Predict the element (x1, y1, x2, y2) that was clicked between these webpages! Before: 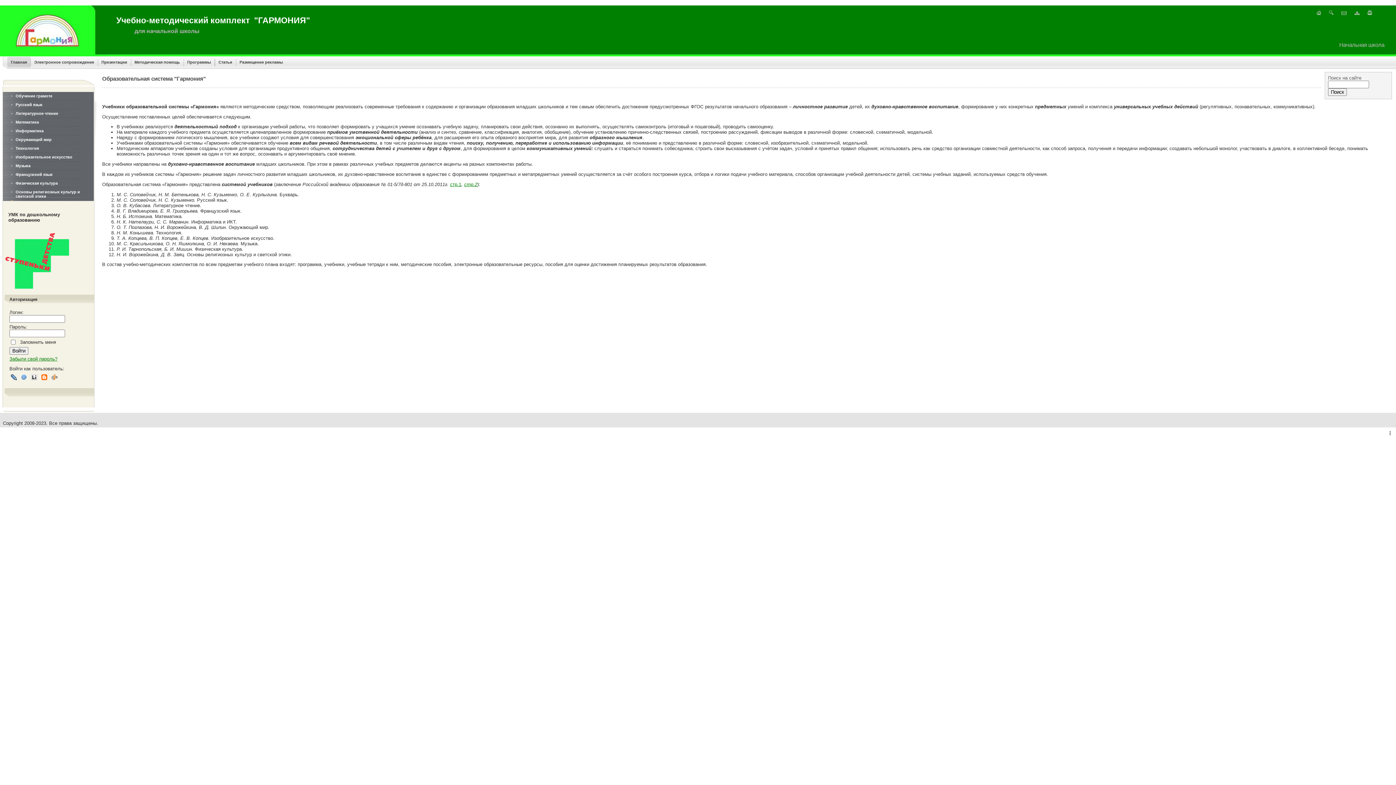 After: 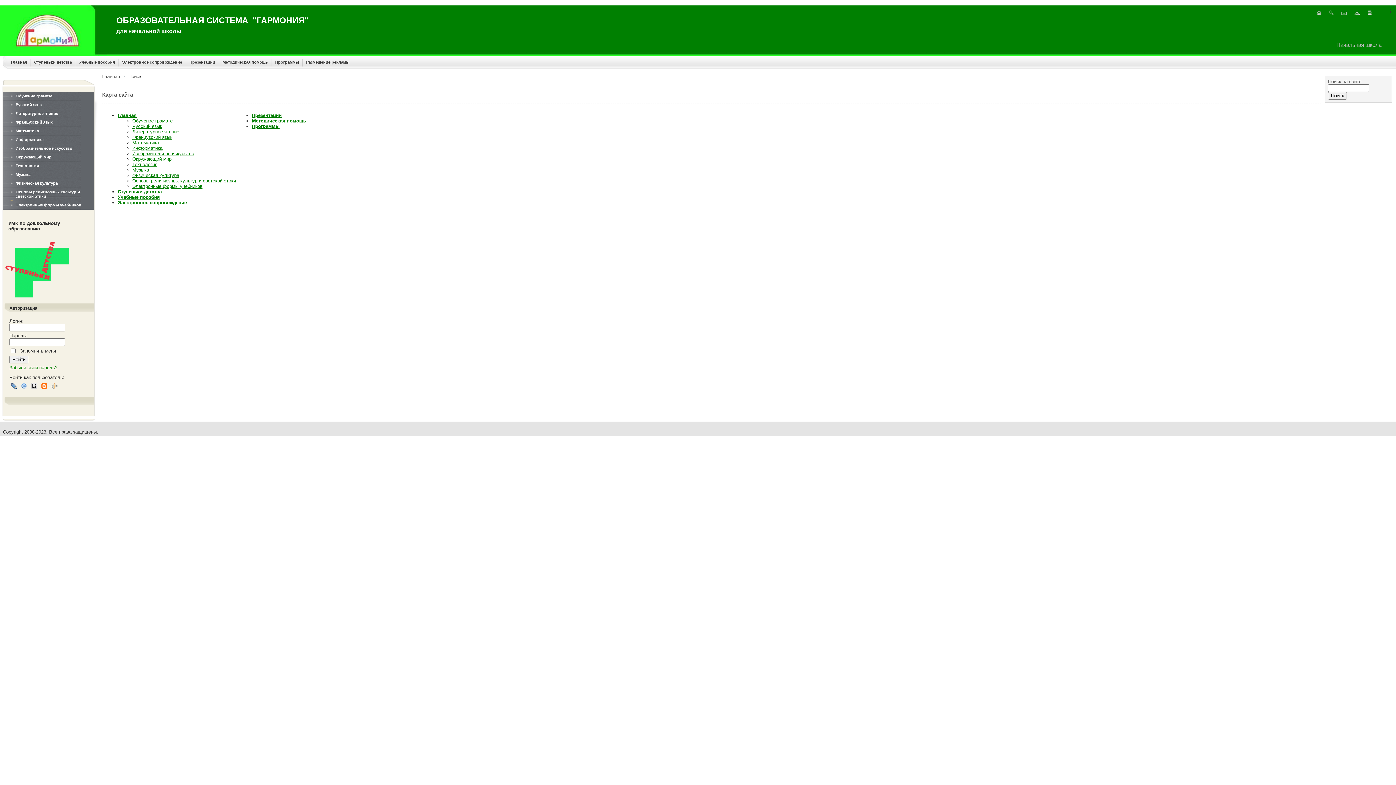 Action: bbox: (1350, 7, 1364, 18)